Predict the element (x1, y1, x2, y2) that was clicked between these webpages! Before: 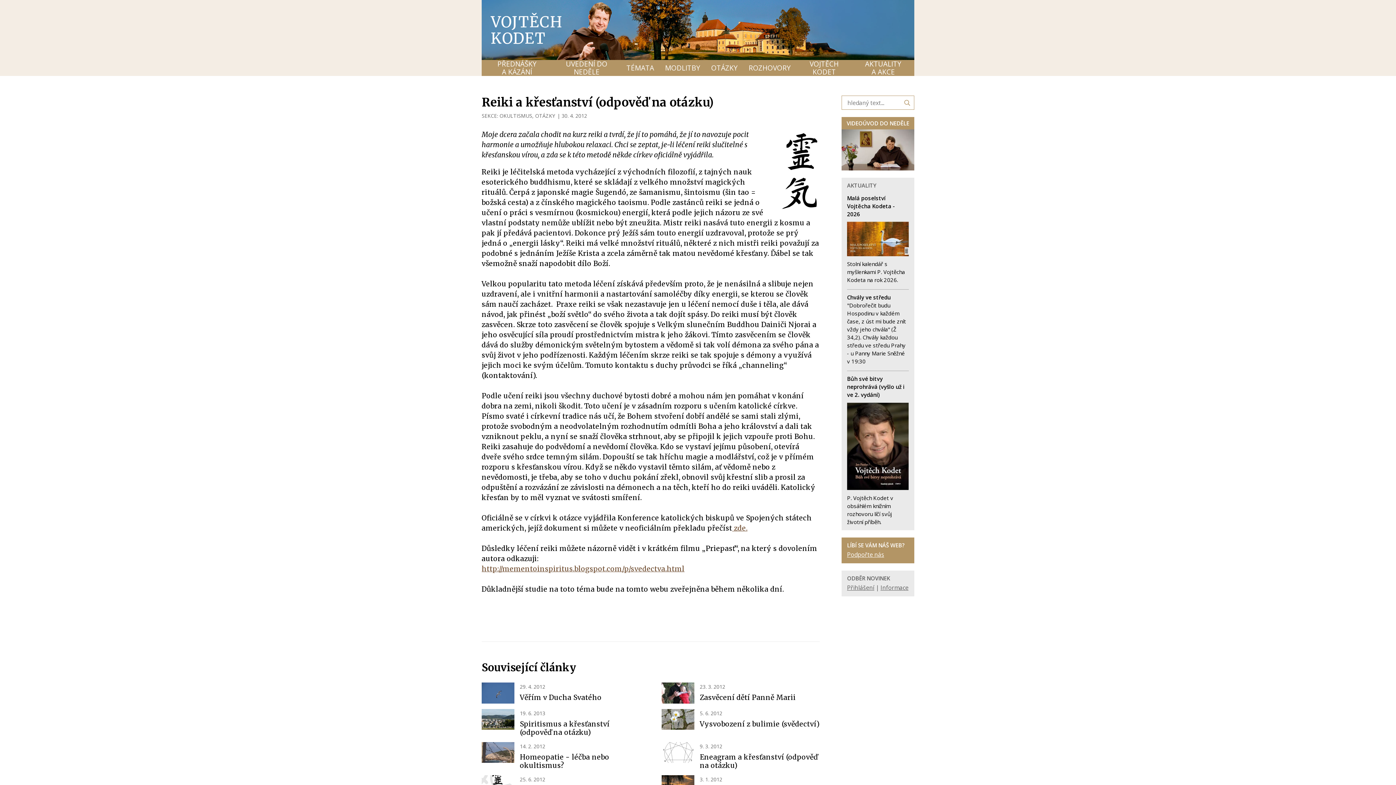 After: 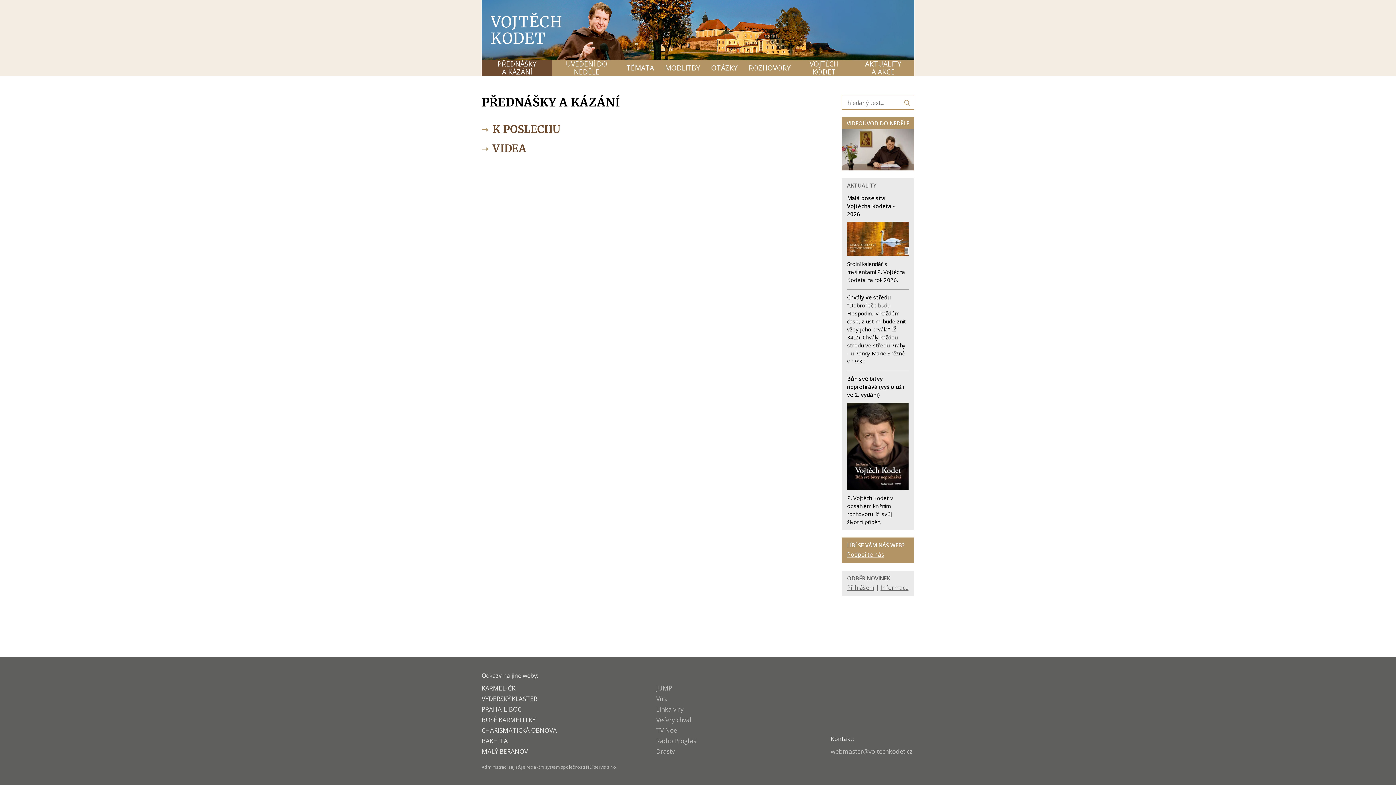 Action: label: PŘEDNÁŠKY A KÁZÁNÍ bbox: (481, 60, 552, 76)